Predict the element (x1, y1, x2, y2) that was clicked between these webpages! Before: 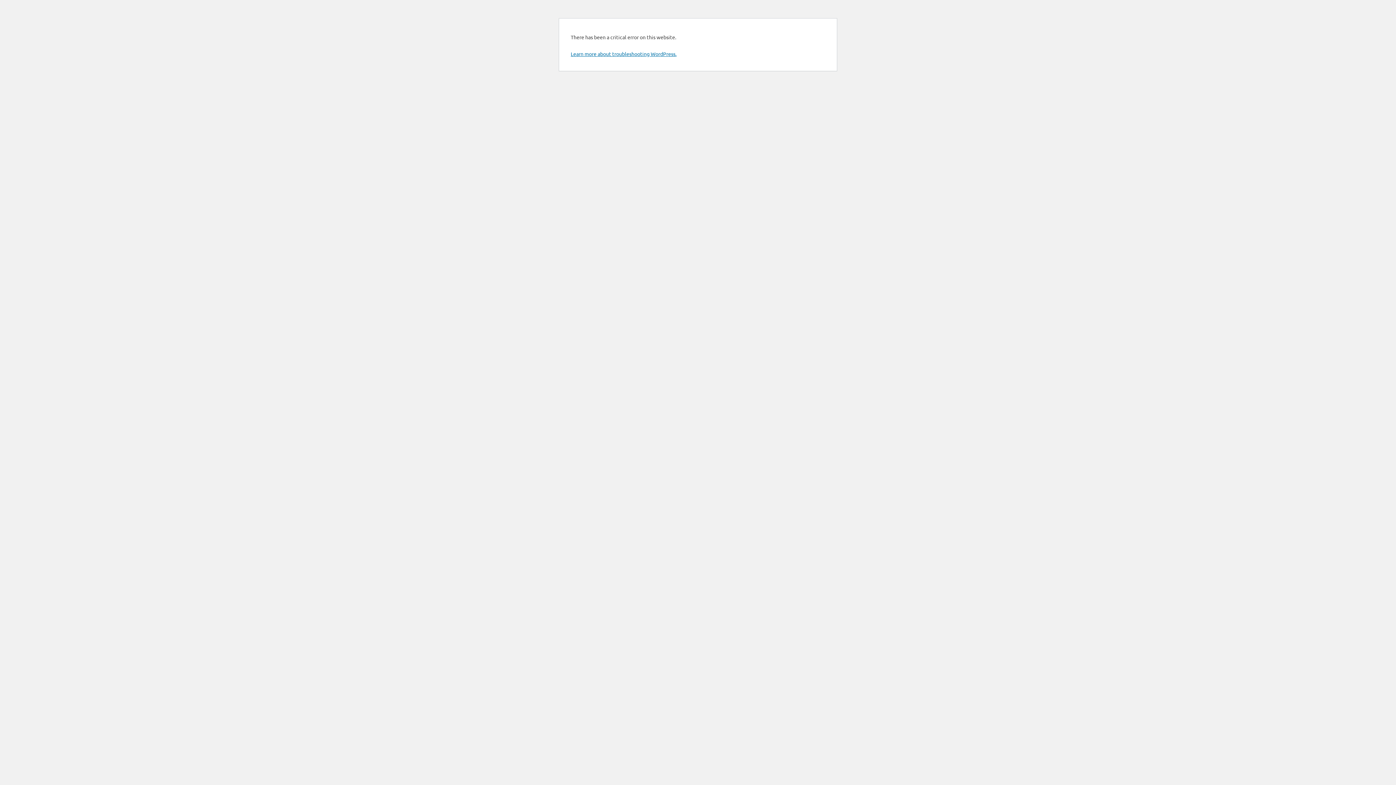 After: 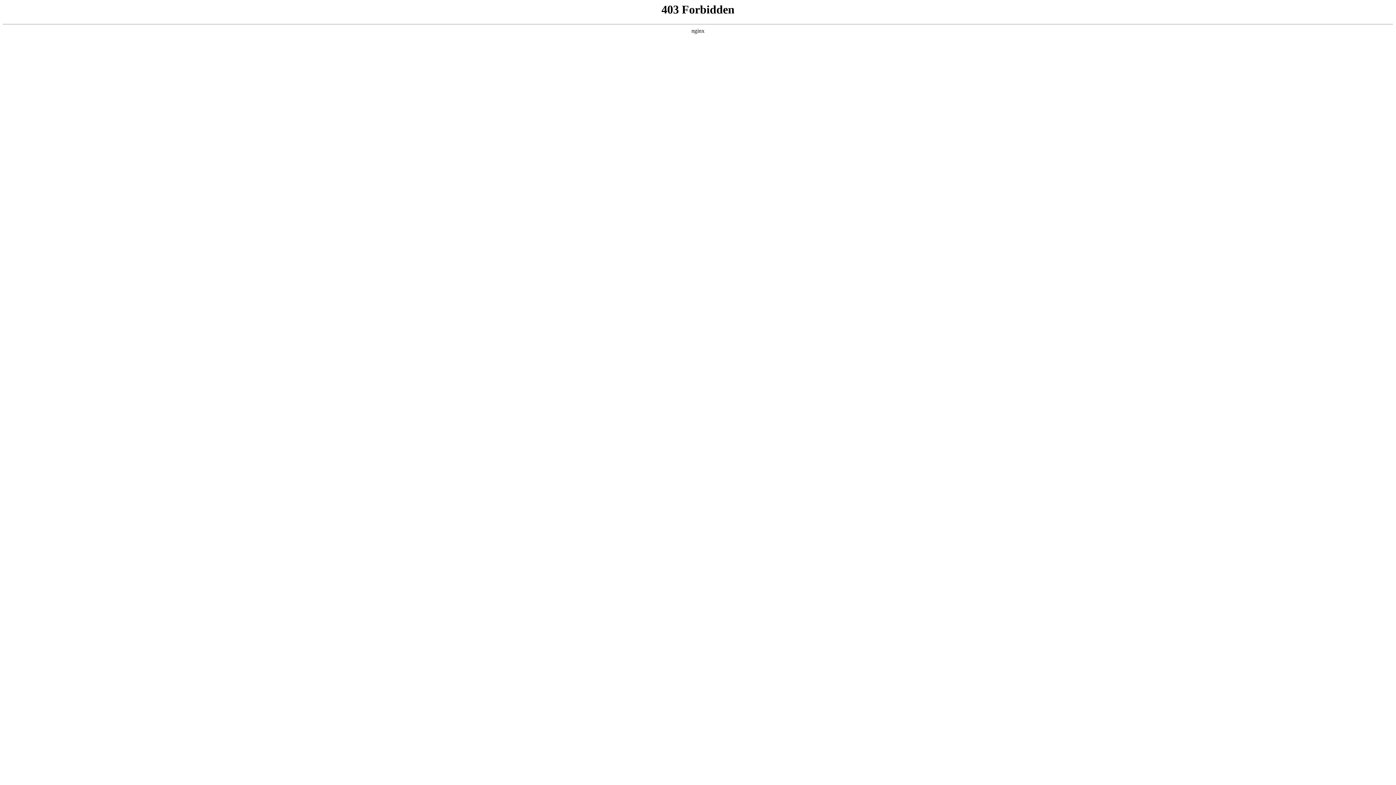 Action: bbox: (570, 50, 676, 57) label: Learn more about troubleshooting WordPress.